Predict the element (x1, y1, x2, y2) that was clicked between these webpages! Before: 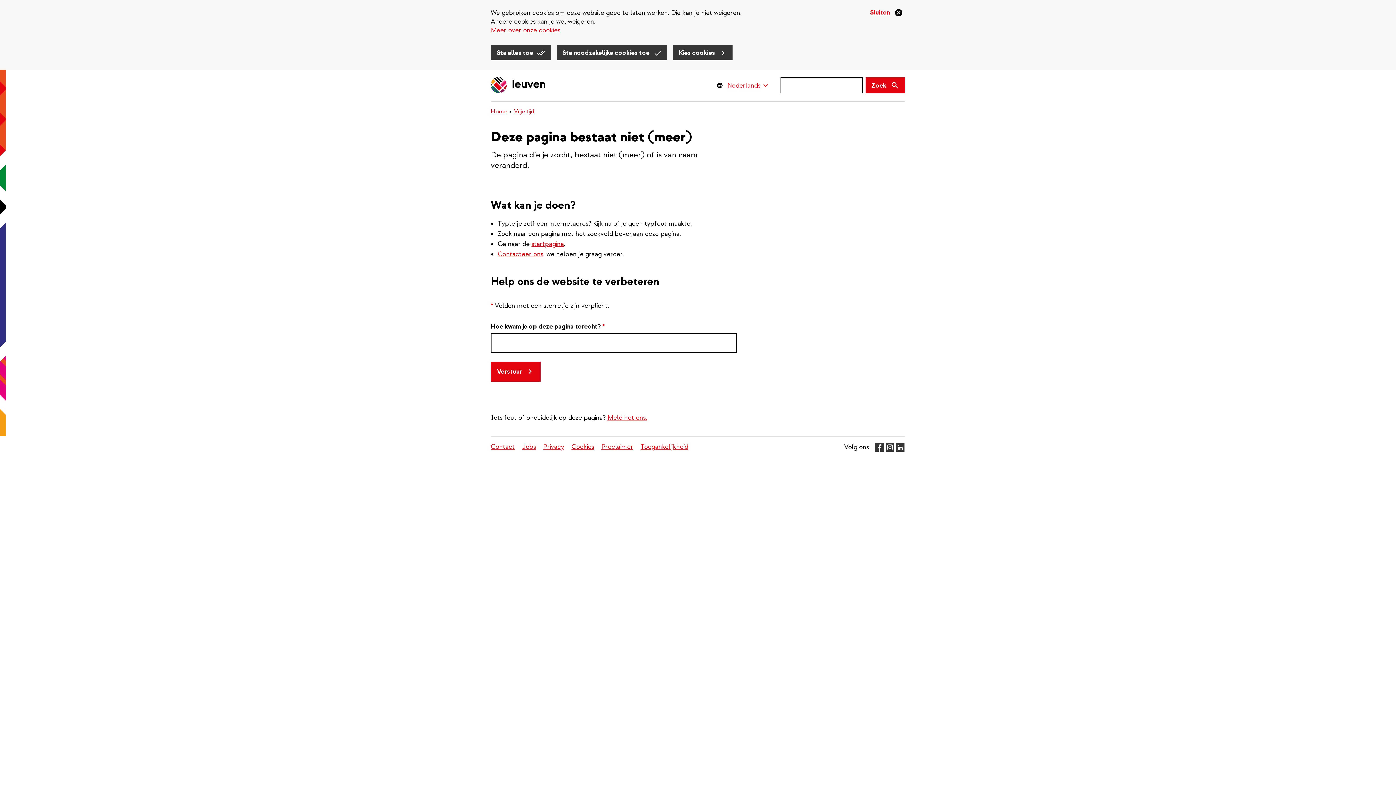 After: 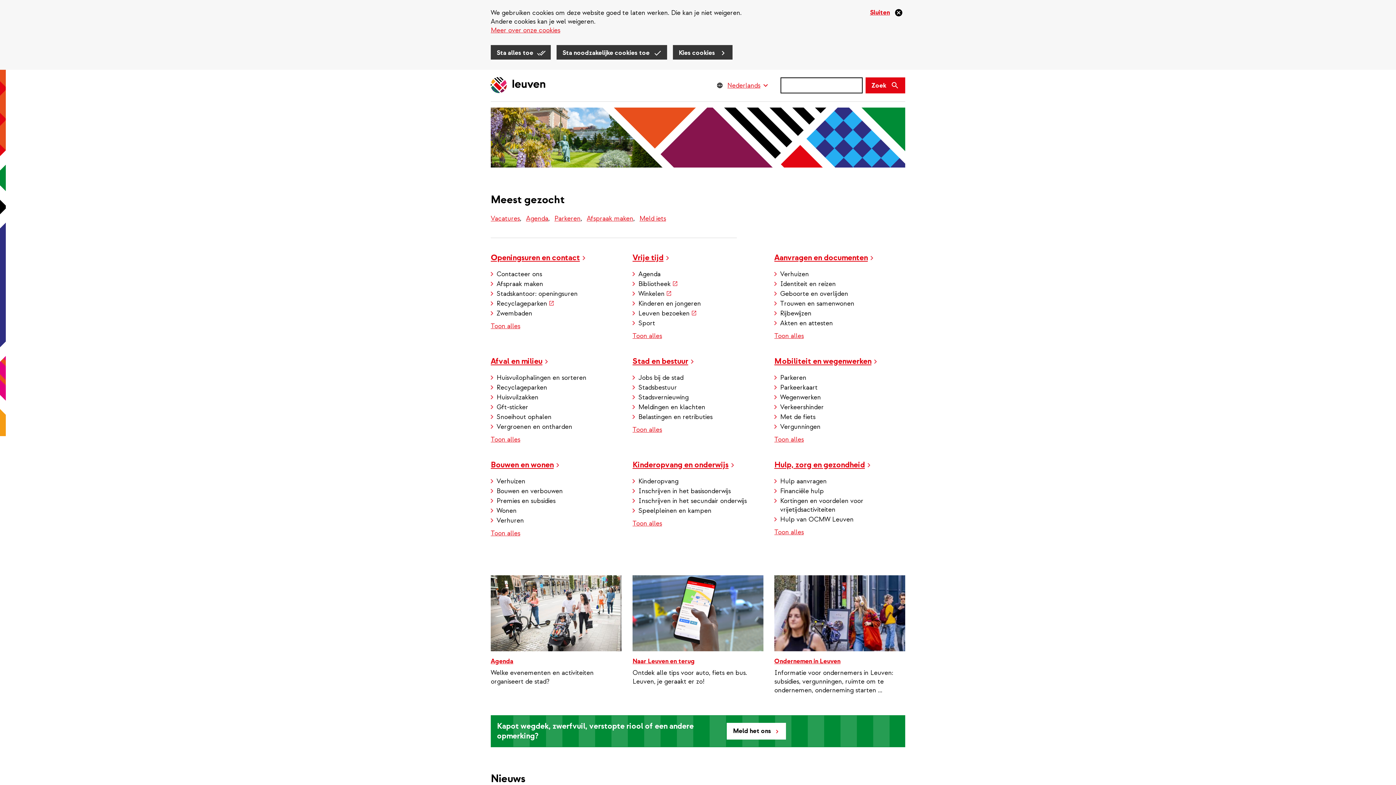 Action: bbox: (490, 107, 506, 115) label: Home